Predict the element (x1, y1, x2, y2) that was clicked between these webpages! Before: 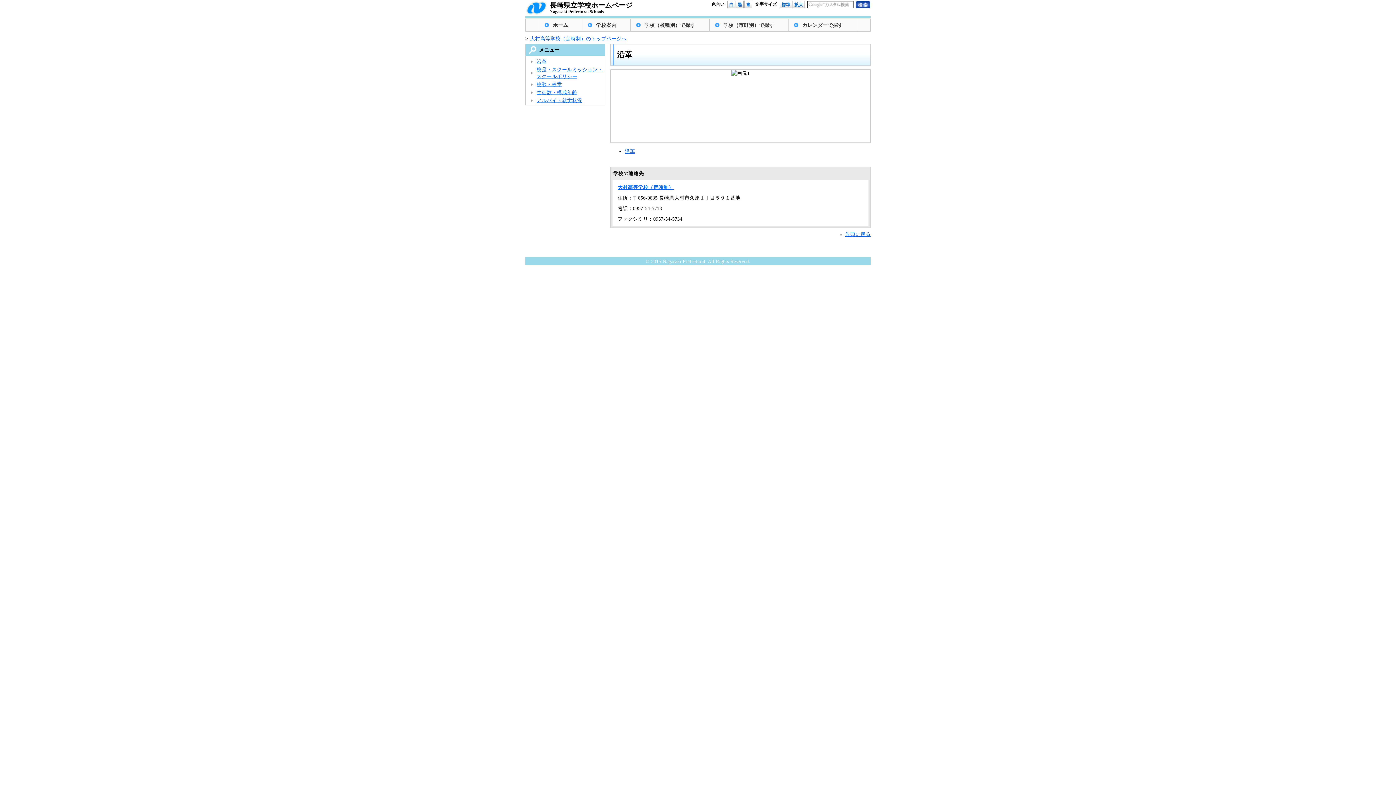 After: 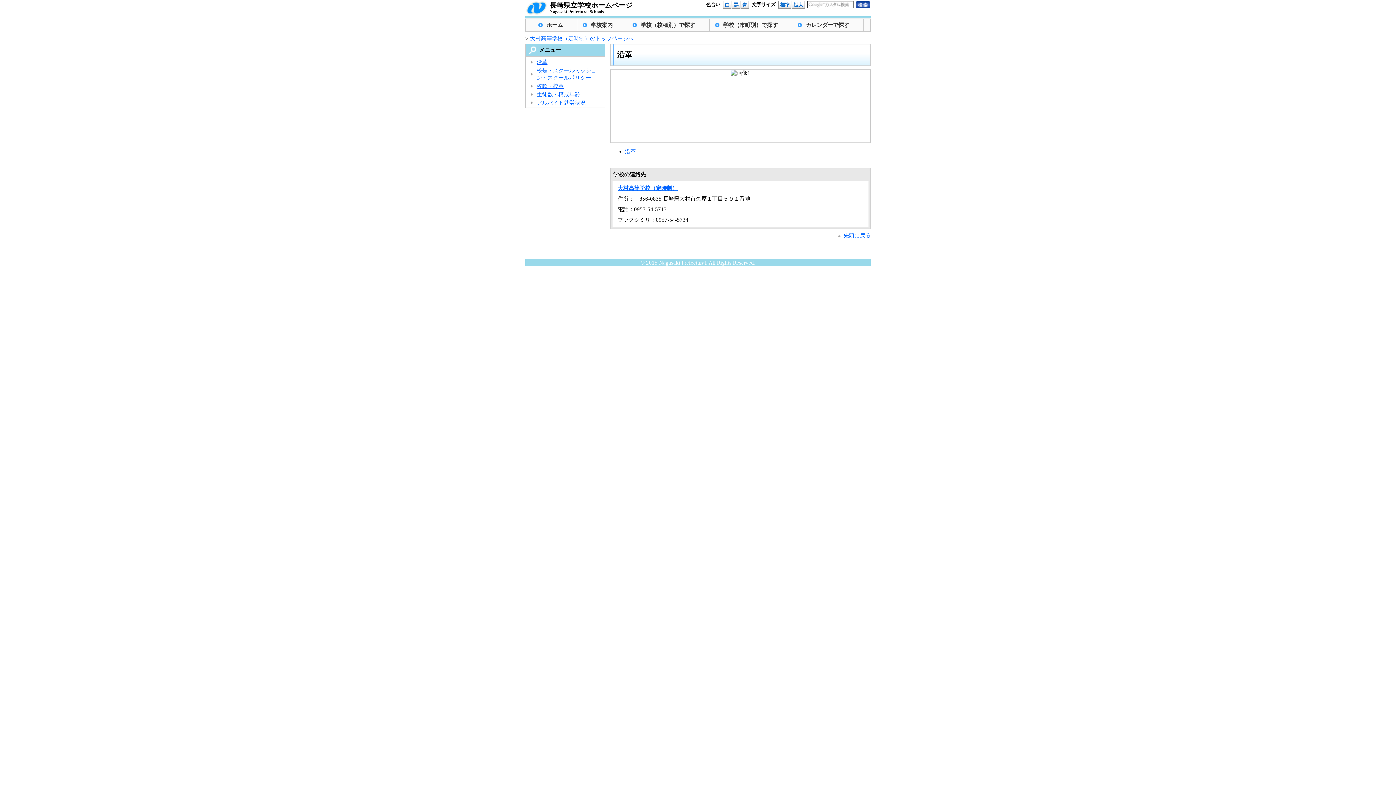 Action: label: 拡大 bbox: (792, 0, 805, 8)